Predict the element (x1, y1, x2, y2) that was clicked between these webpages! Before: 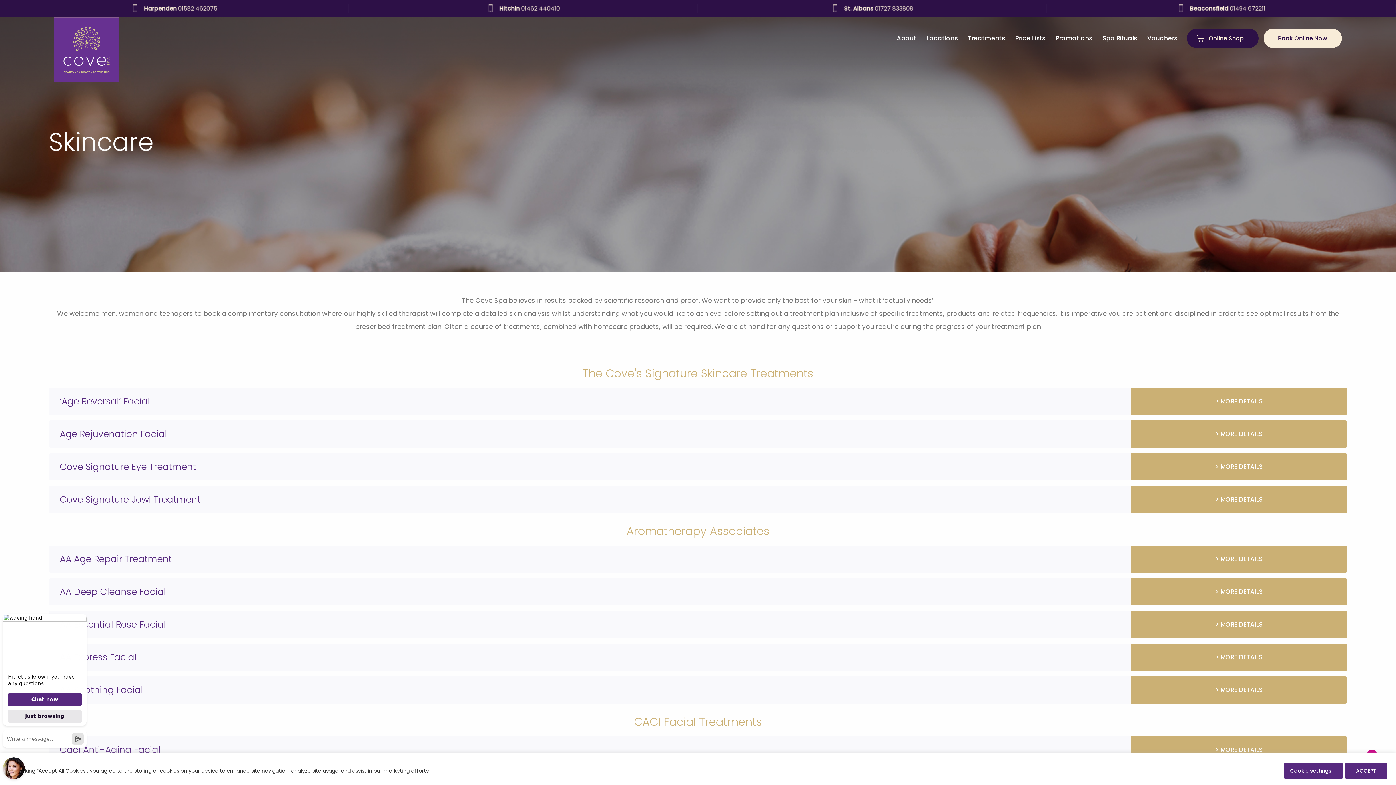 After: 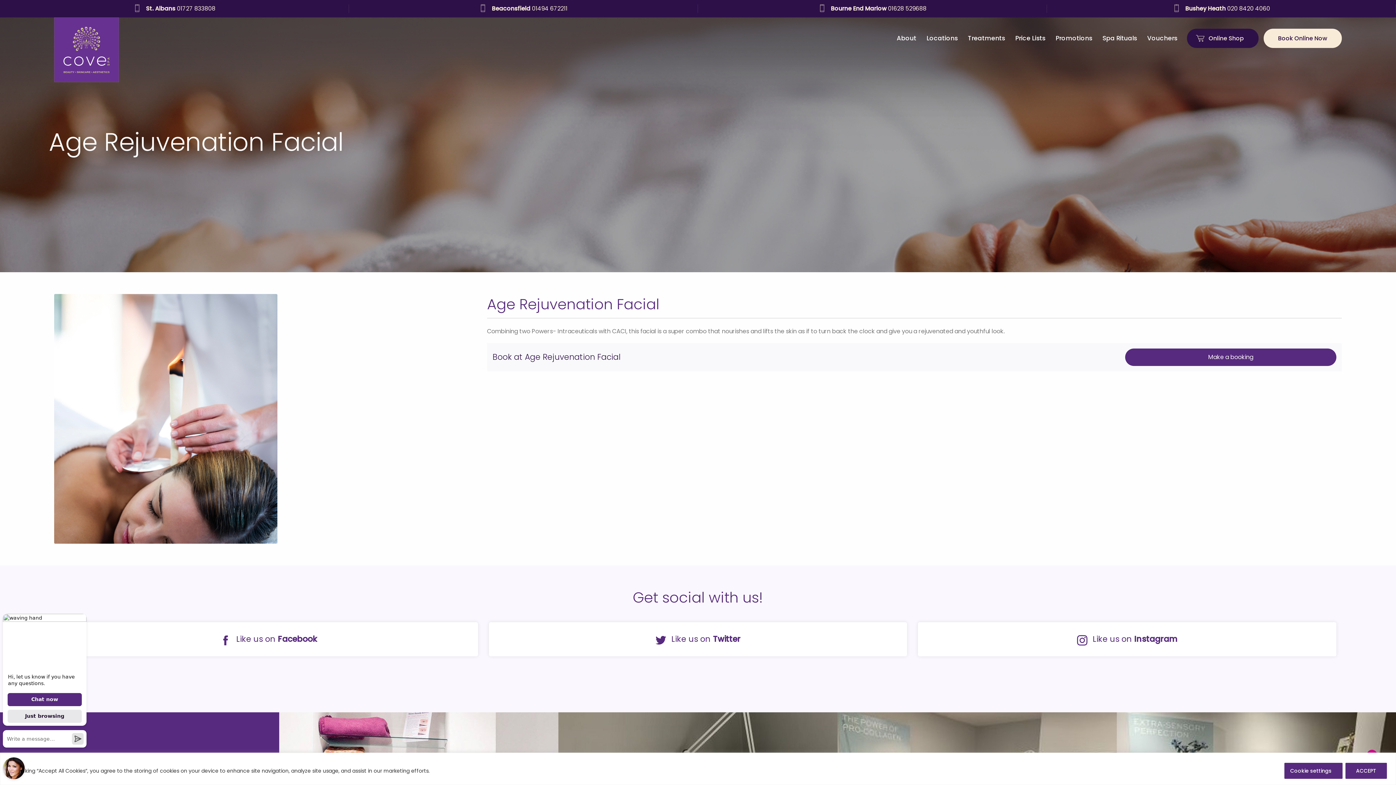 Action: bbox: (48, 420, 1347, 448) label: Age Rejuvenation Facial
> MORE DETAILS